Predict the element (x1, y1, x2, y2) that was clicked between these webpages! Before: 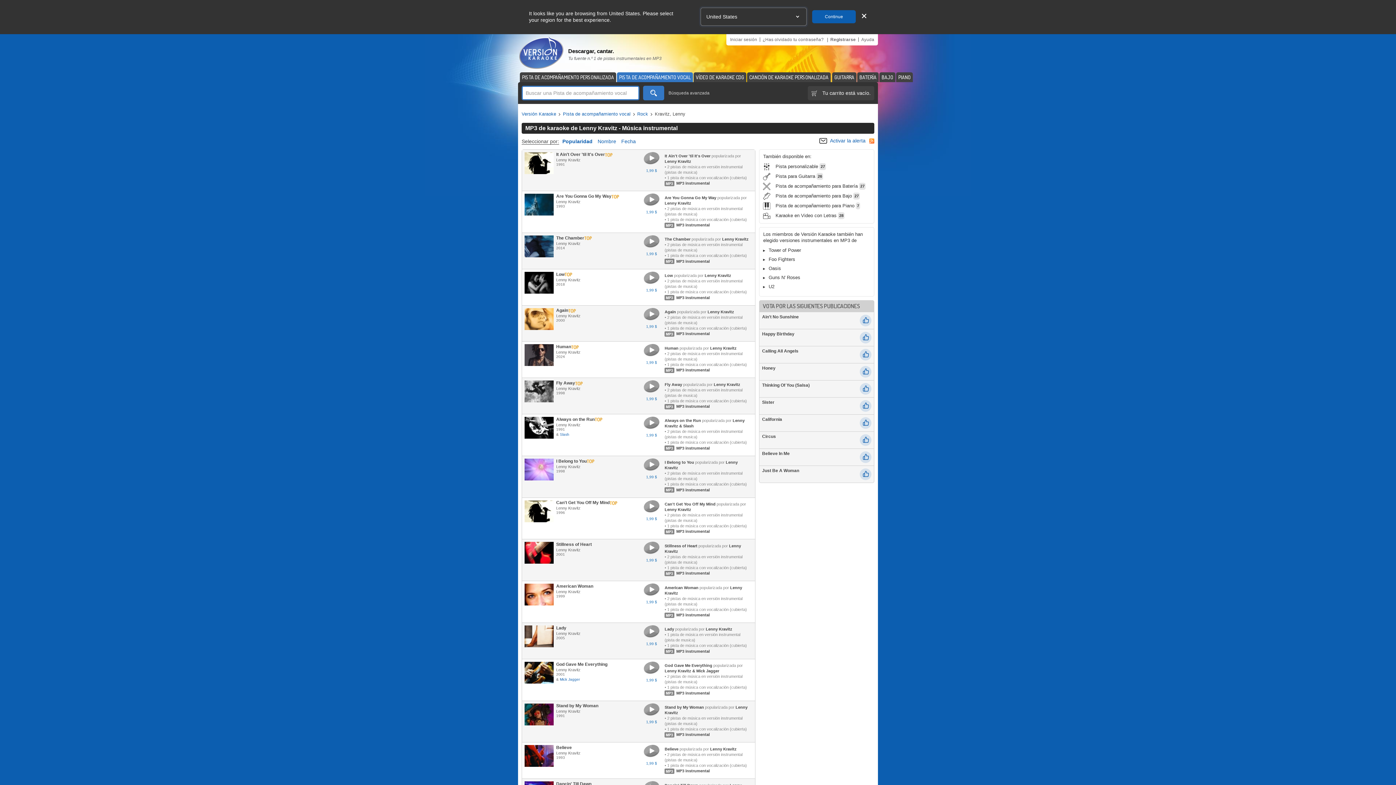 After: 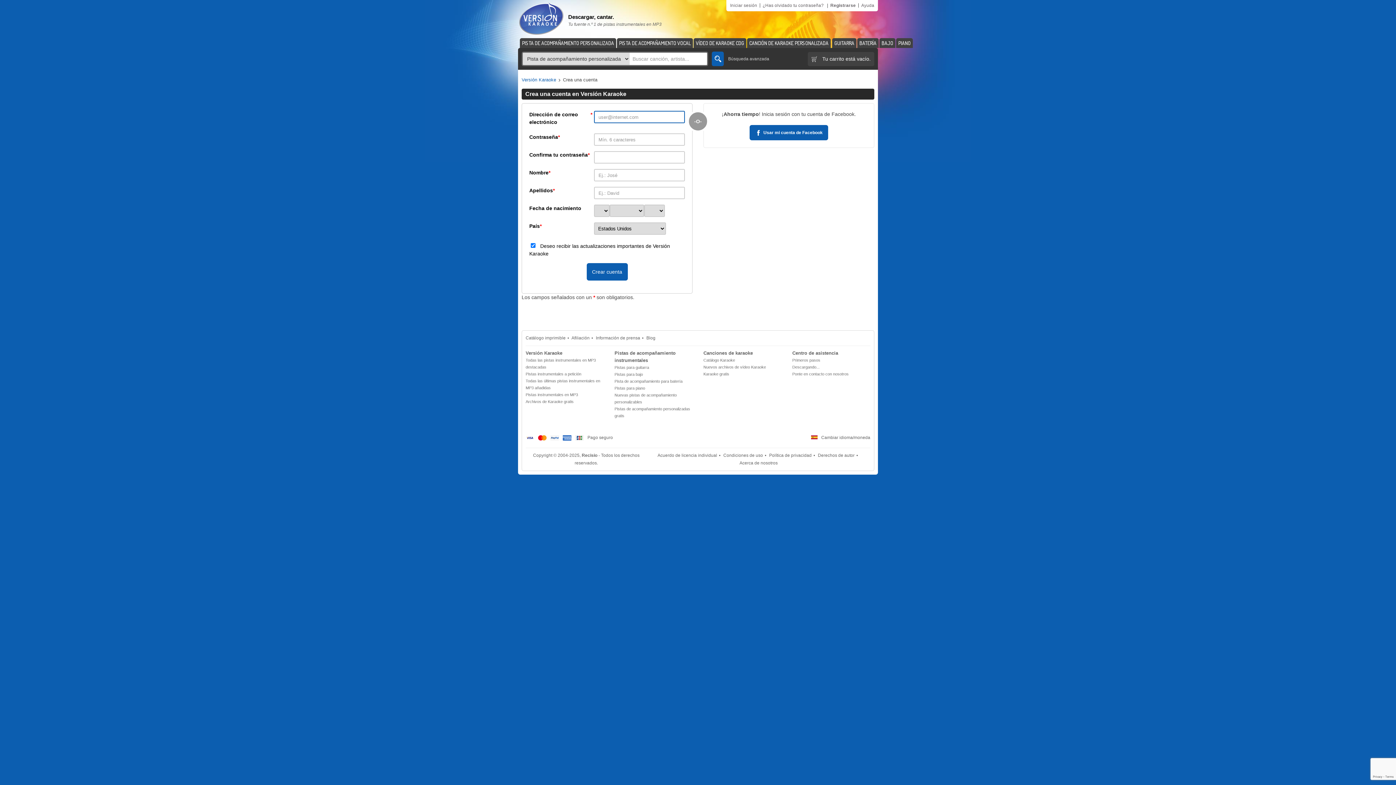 Action: bbox: (830, 37, 856, 42) label: Registrarse